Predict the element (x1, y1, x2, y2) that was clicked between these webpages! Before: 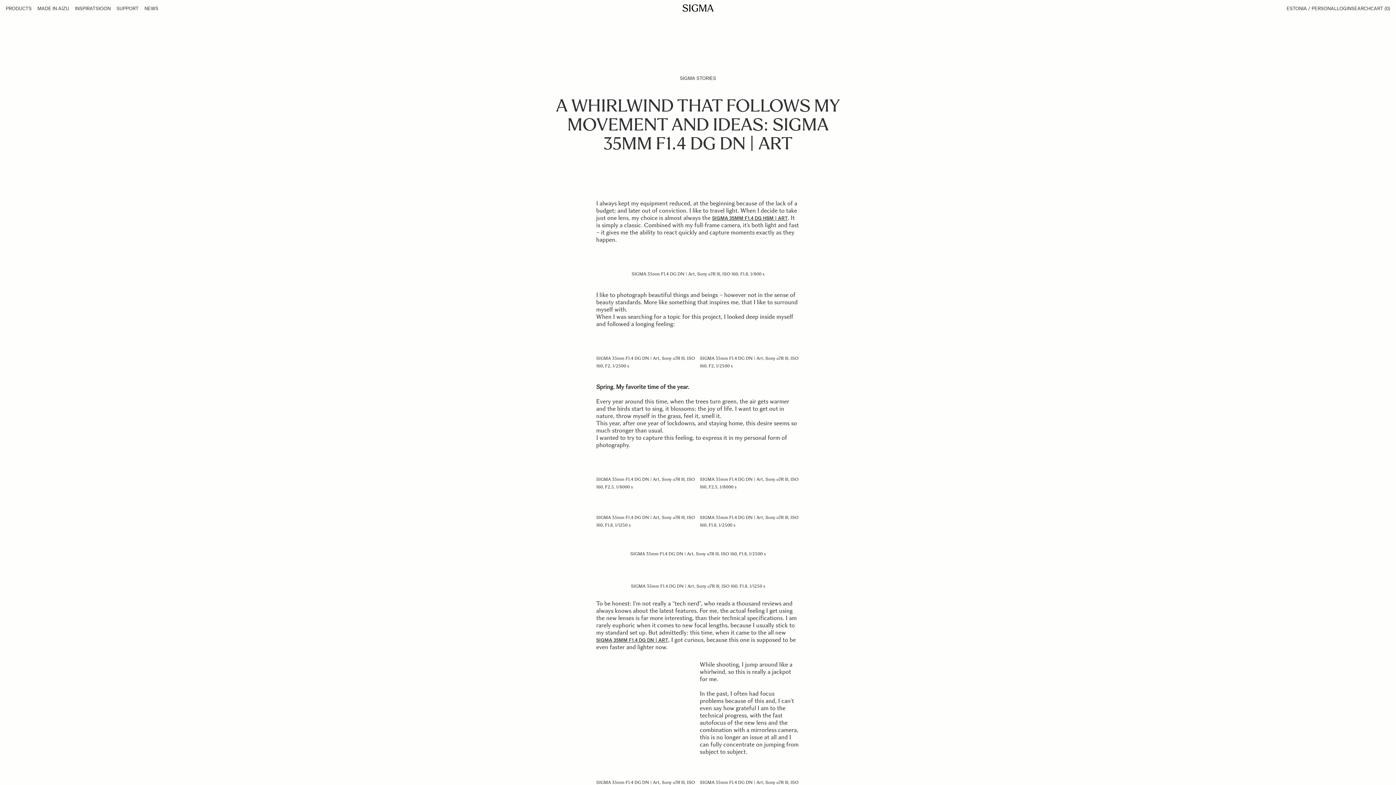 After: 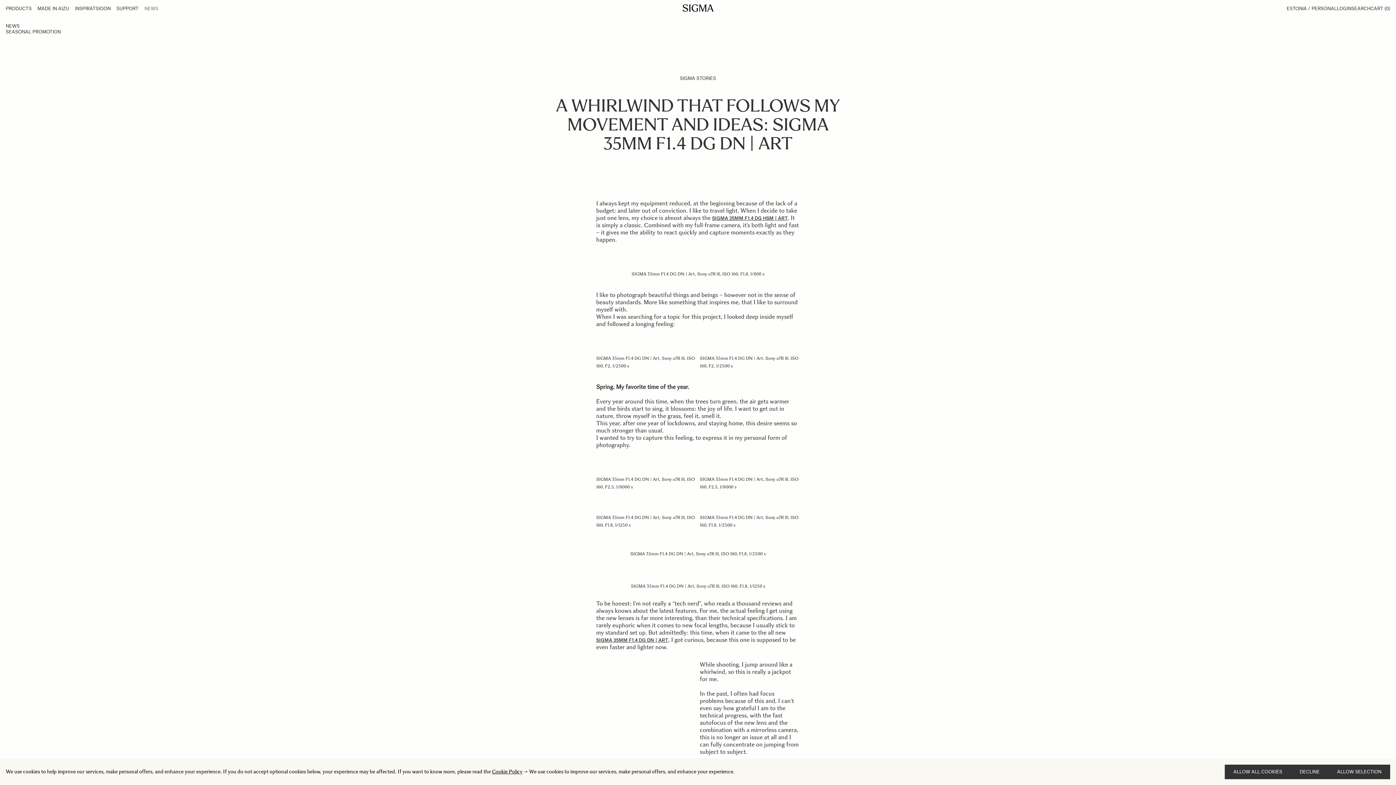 Action: bbox: (144, 5, 158, 11) label: NEWS